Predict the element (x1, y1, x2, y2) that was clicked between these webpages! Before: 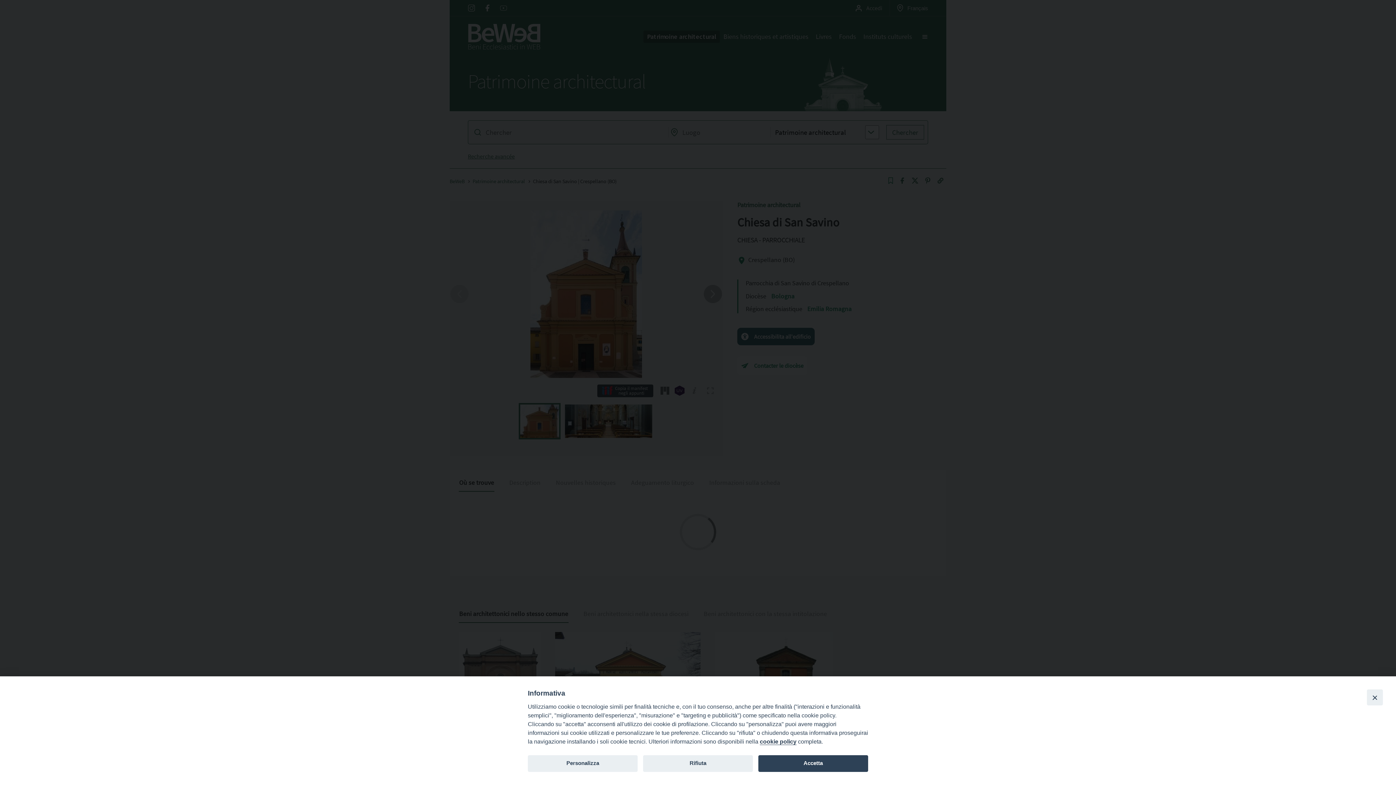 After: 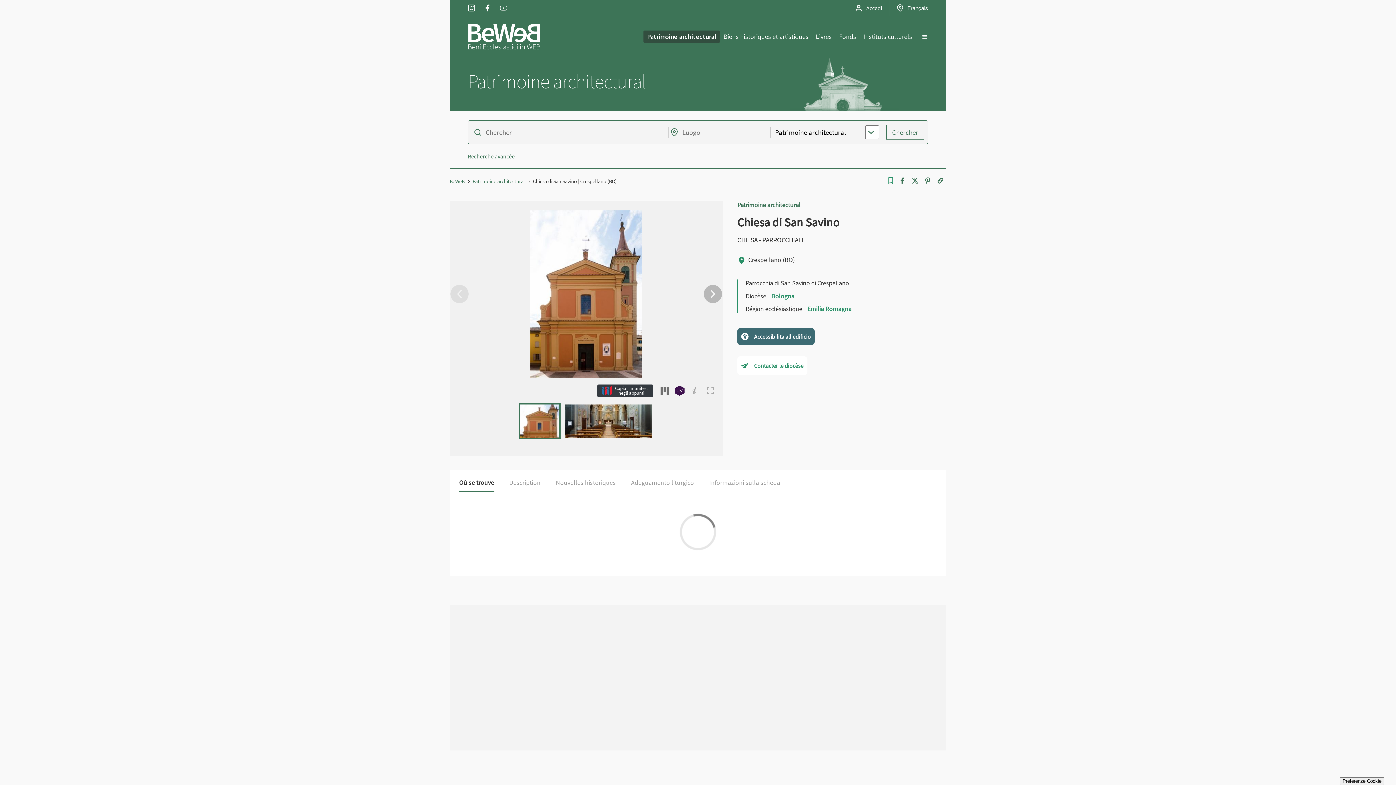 Action: label: Accetta bbox: (758, 755, 868, 772)